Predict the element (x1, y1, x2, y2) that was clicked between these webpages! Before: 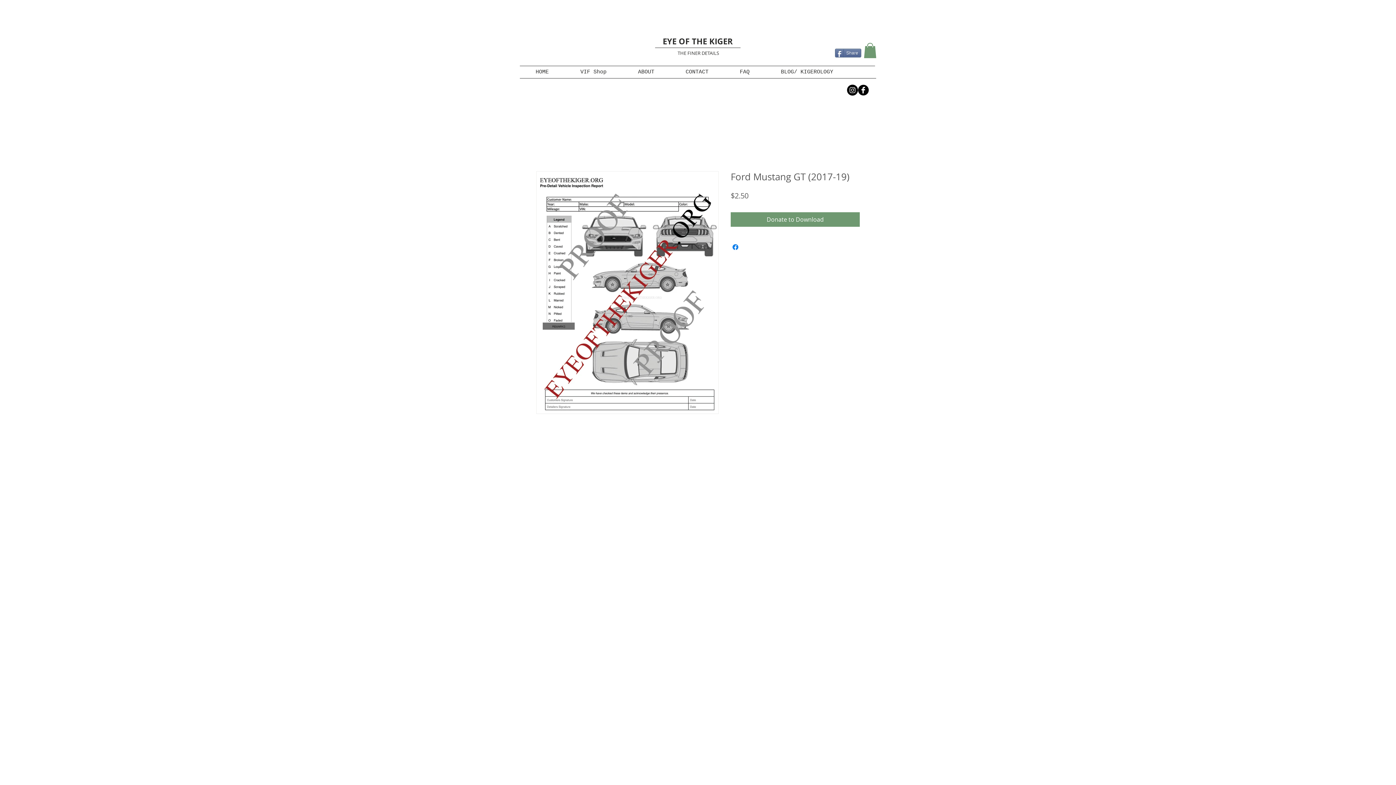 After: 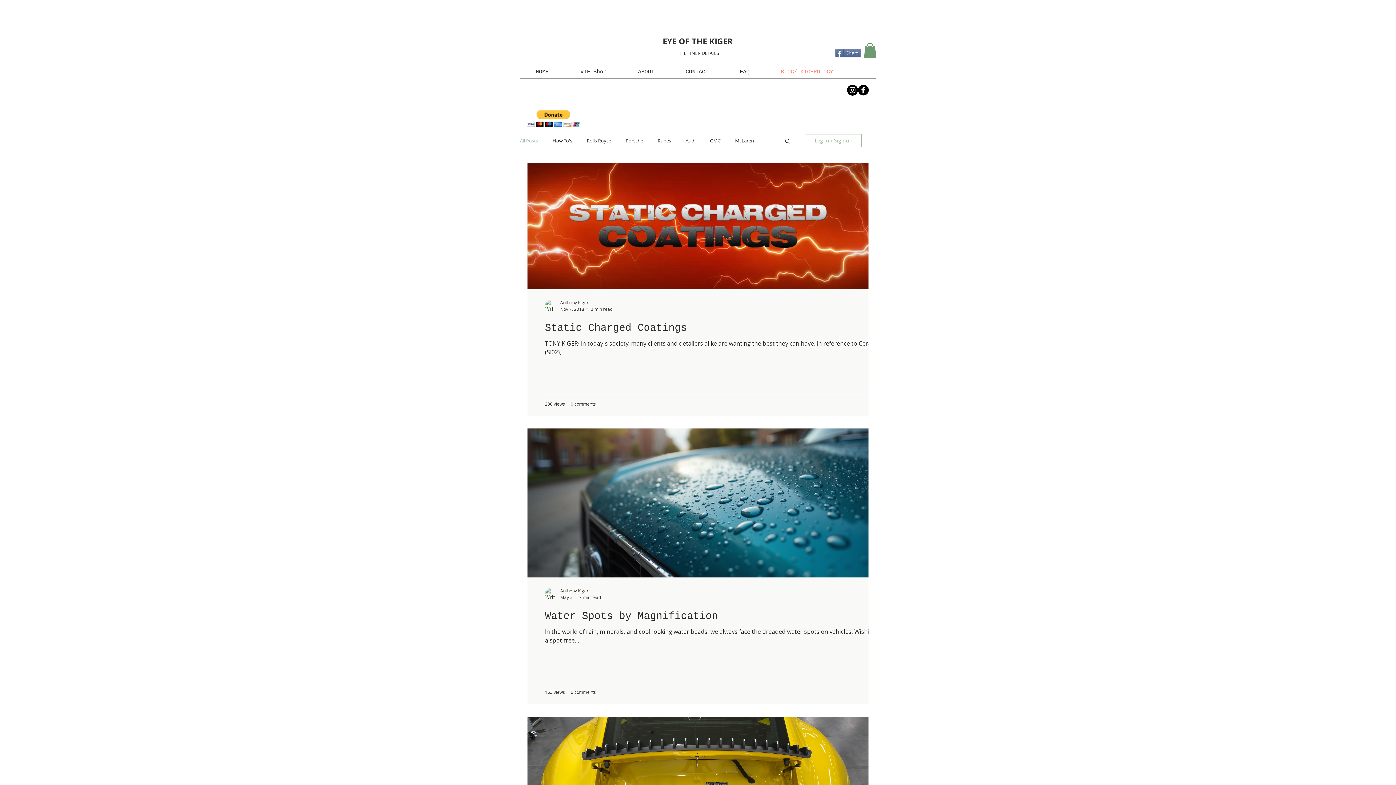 Action: bbox: (765, 66, 849, 78) label: BLOG/ KIGEROLOGY